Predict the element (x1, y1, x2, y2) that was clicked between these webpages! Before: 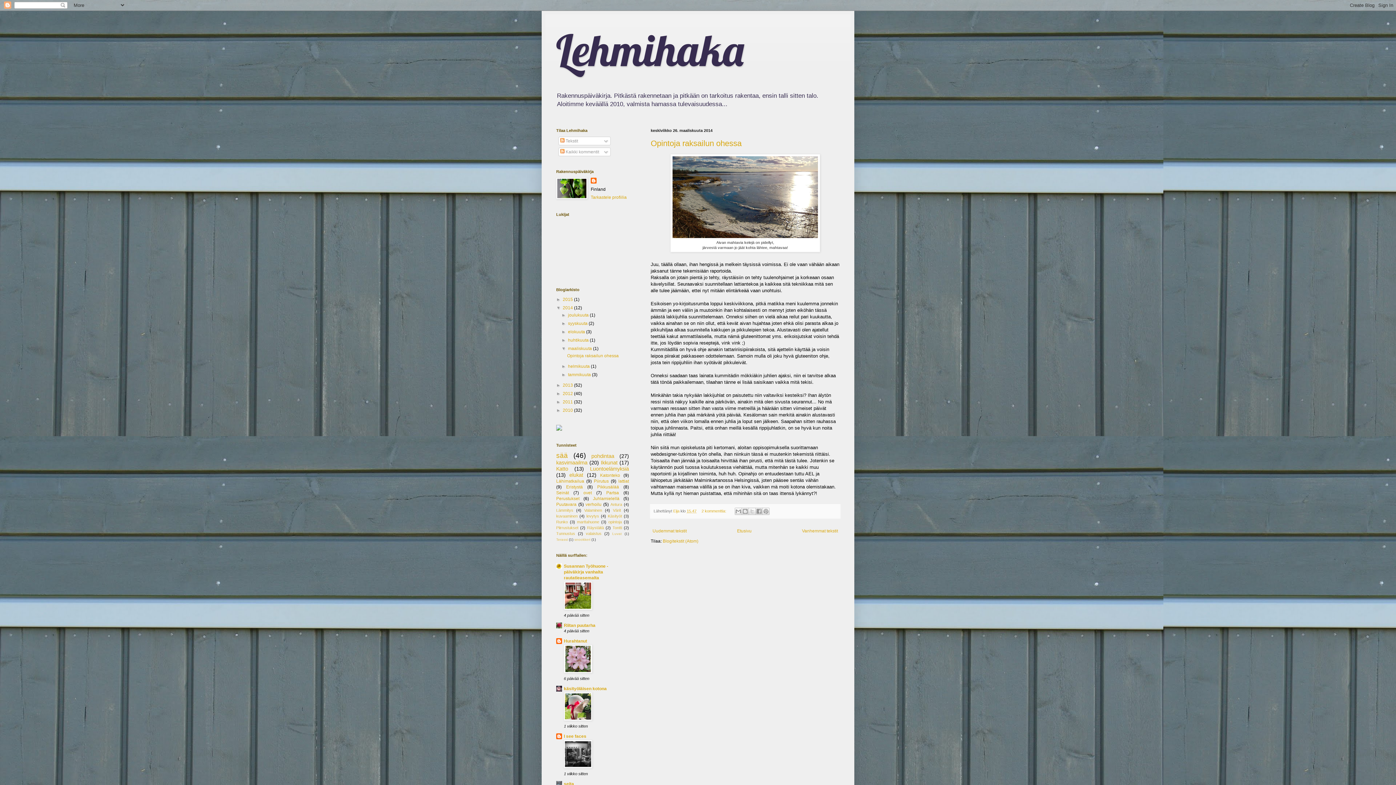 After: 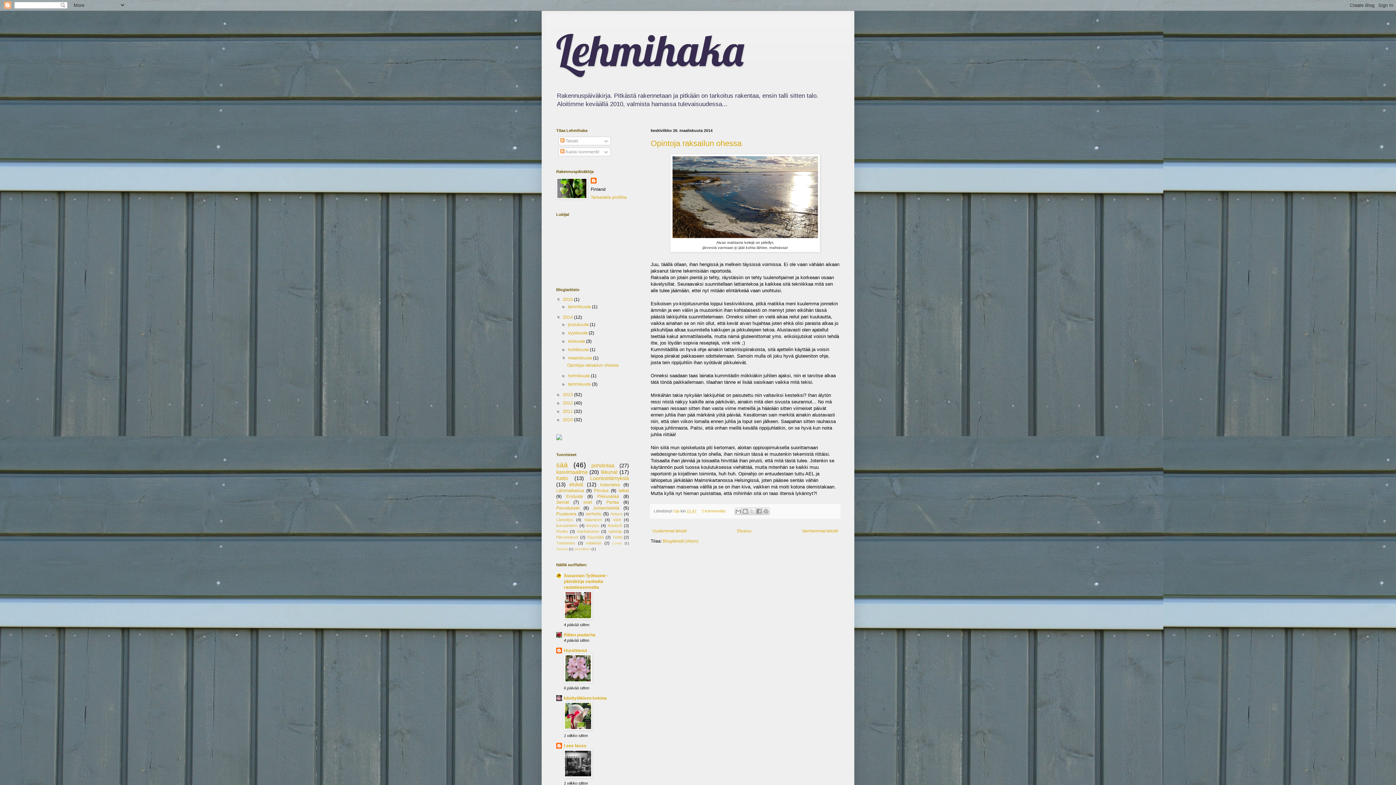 Action: label: ►   bbox: (556, 297, 562, 302)